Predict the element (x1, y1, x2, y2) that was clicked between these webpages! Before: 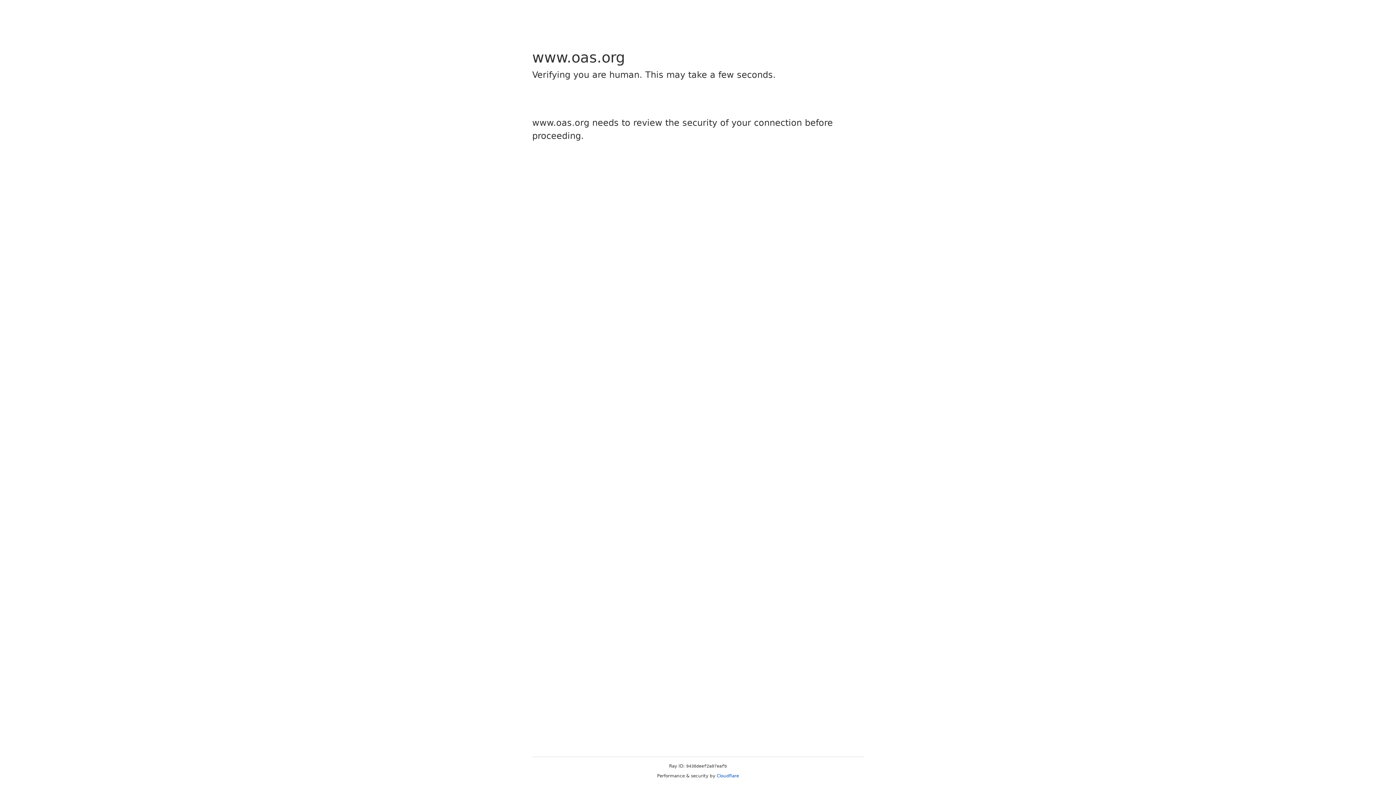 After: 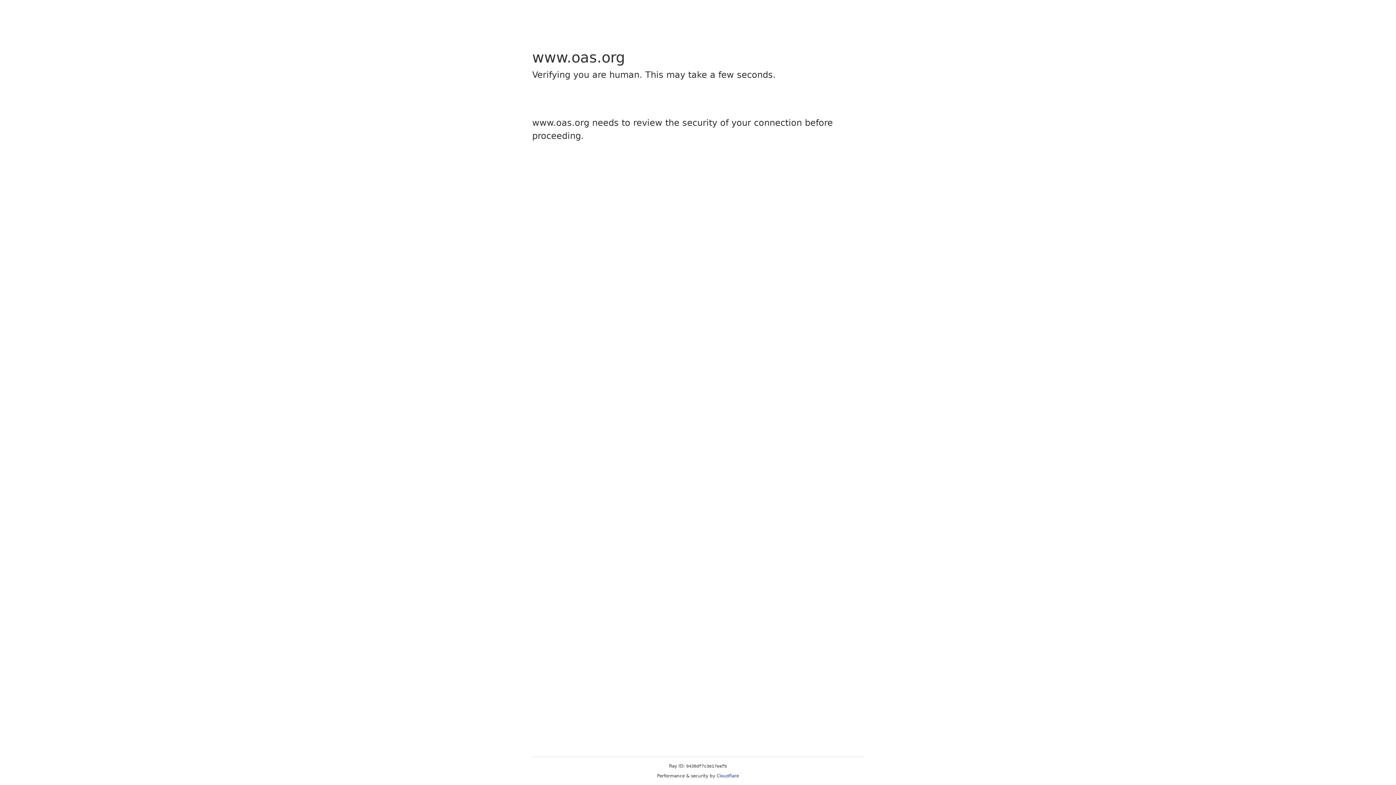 Action: label: Cloudflare bbox: (716, 773, 739, 778)